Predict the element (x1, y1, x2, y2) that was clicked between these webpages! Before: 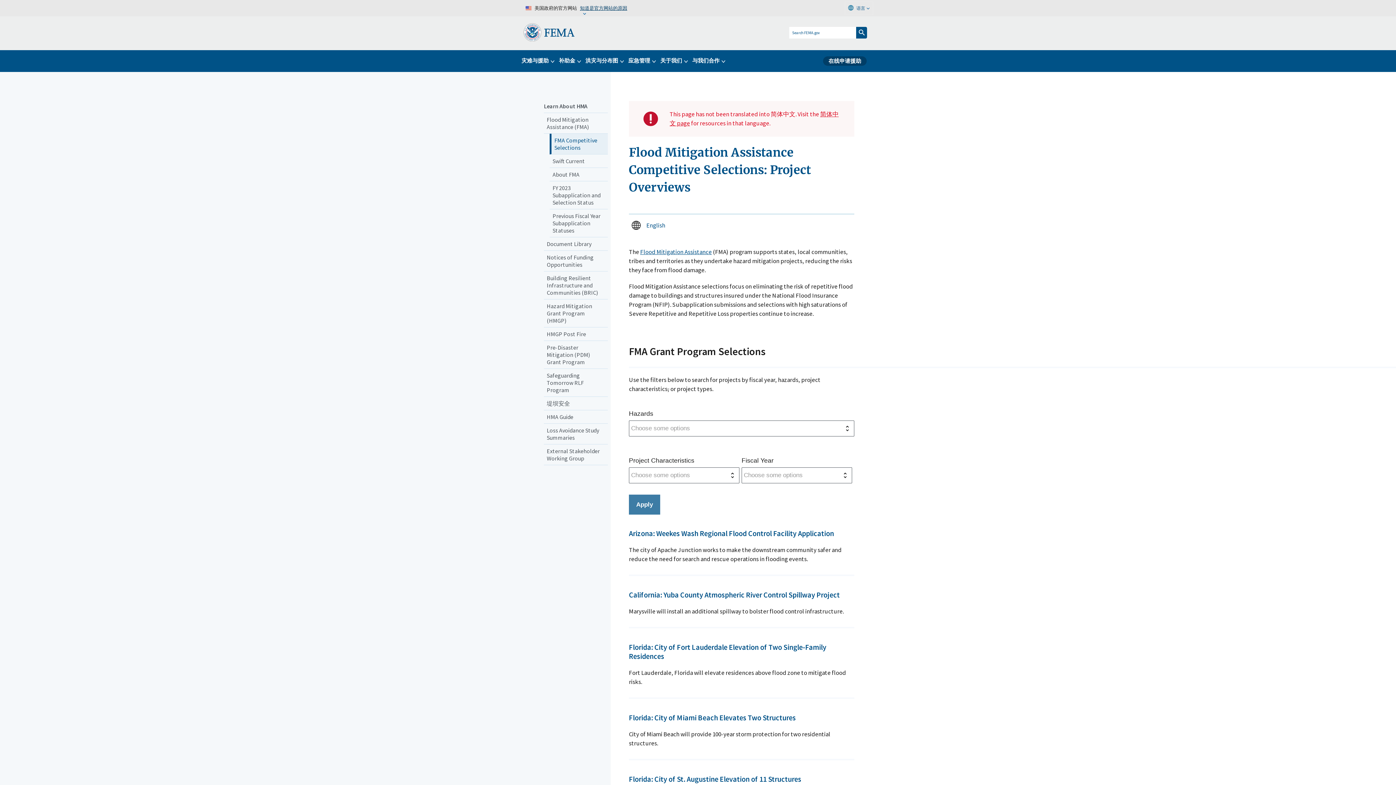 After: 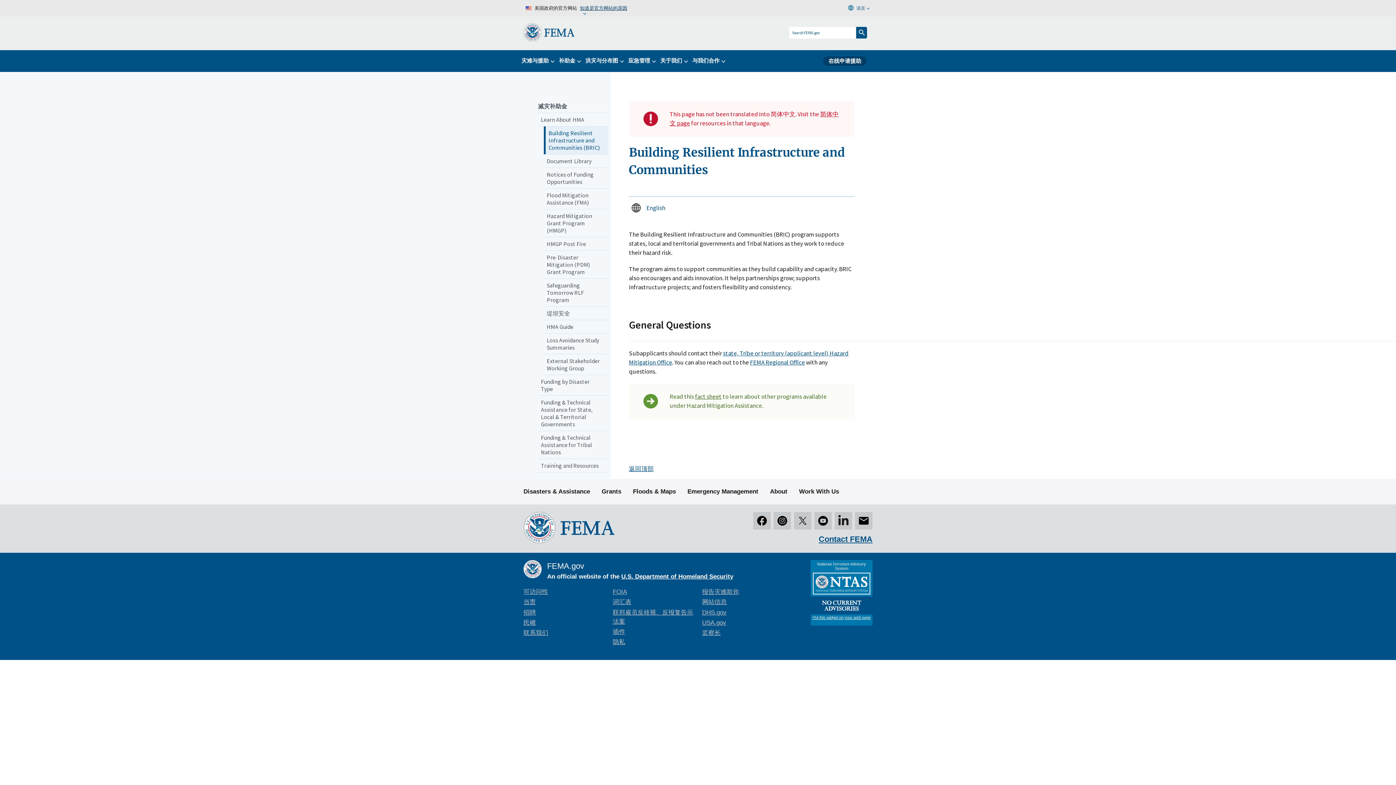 Action: bbox: (544, 271, 608, 299) label: Building Resilient Infrastructure and Communities (BRIC)